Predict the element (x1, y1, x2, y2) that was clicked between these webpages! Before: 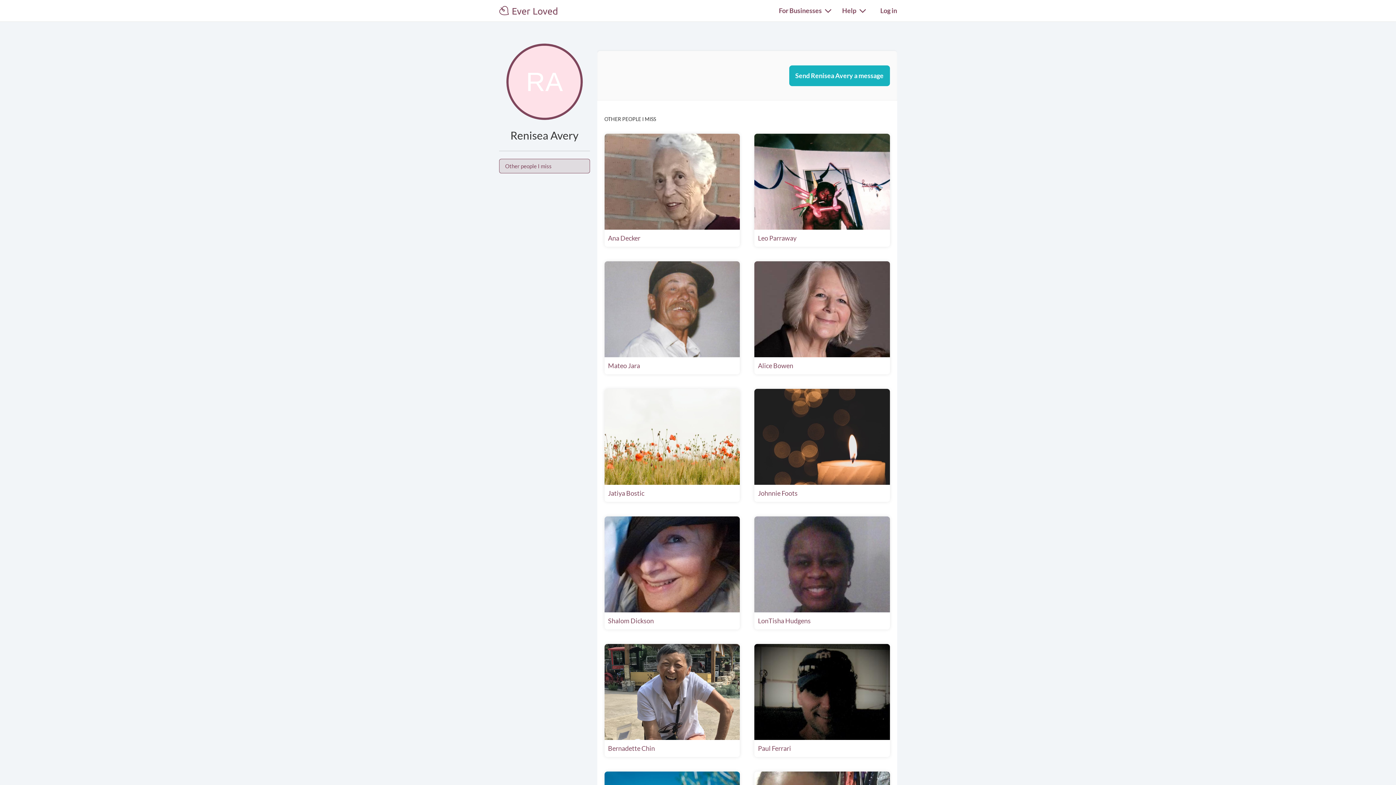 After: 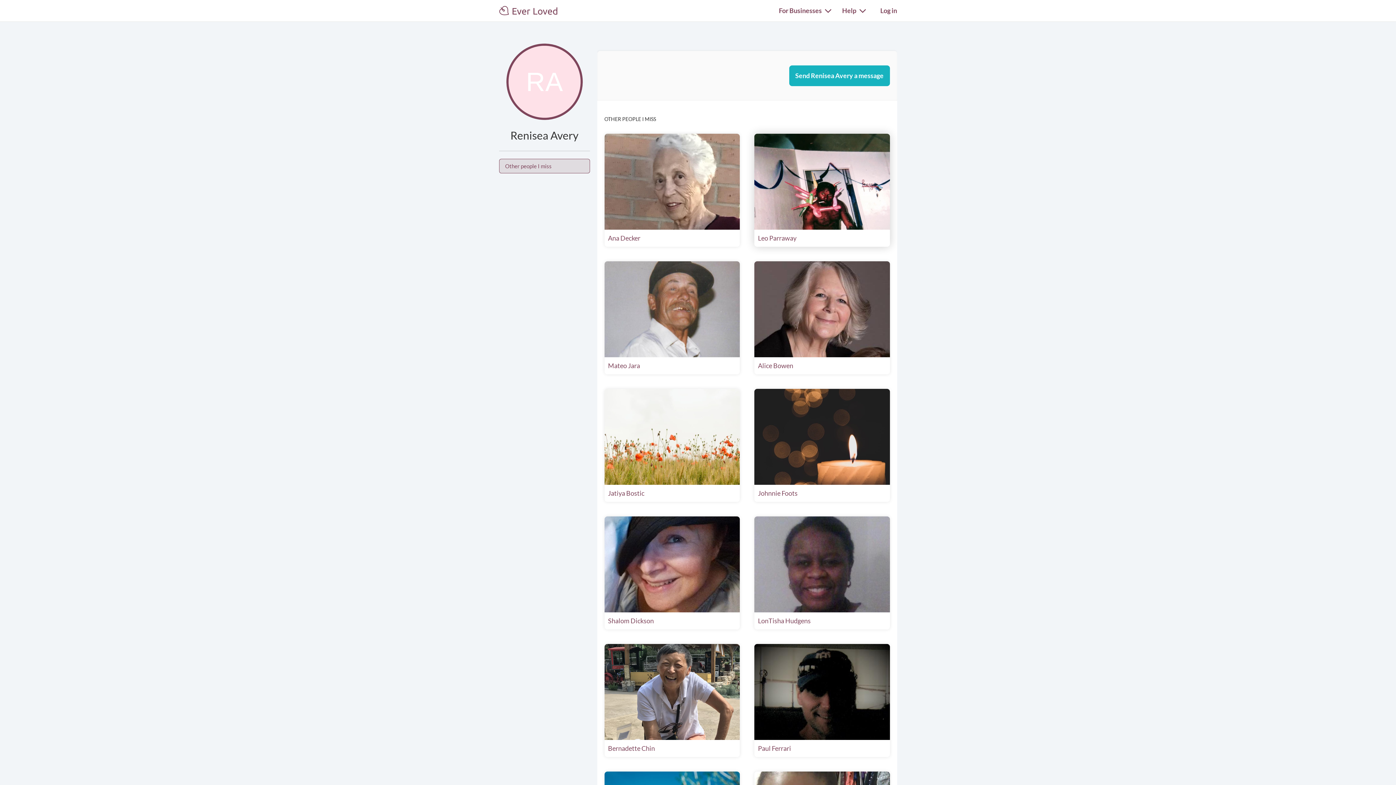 Action: bbox: (754, 176, 890, 184)